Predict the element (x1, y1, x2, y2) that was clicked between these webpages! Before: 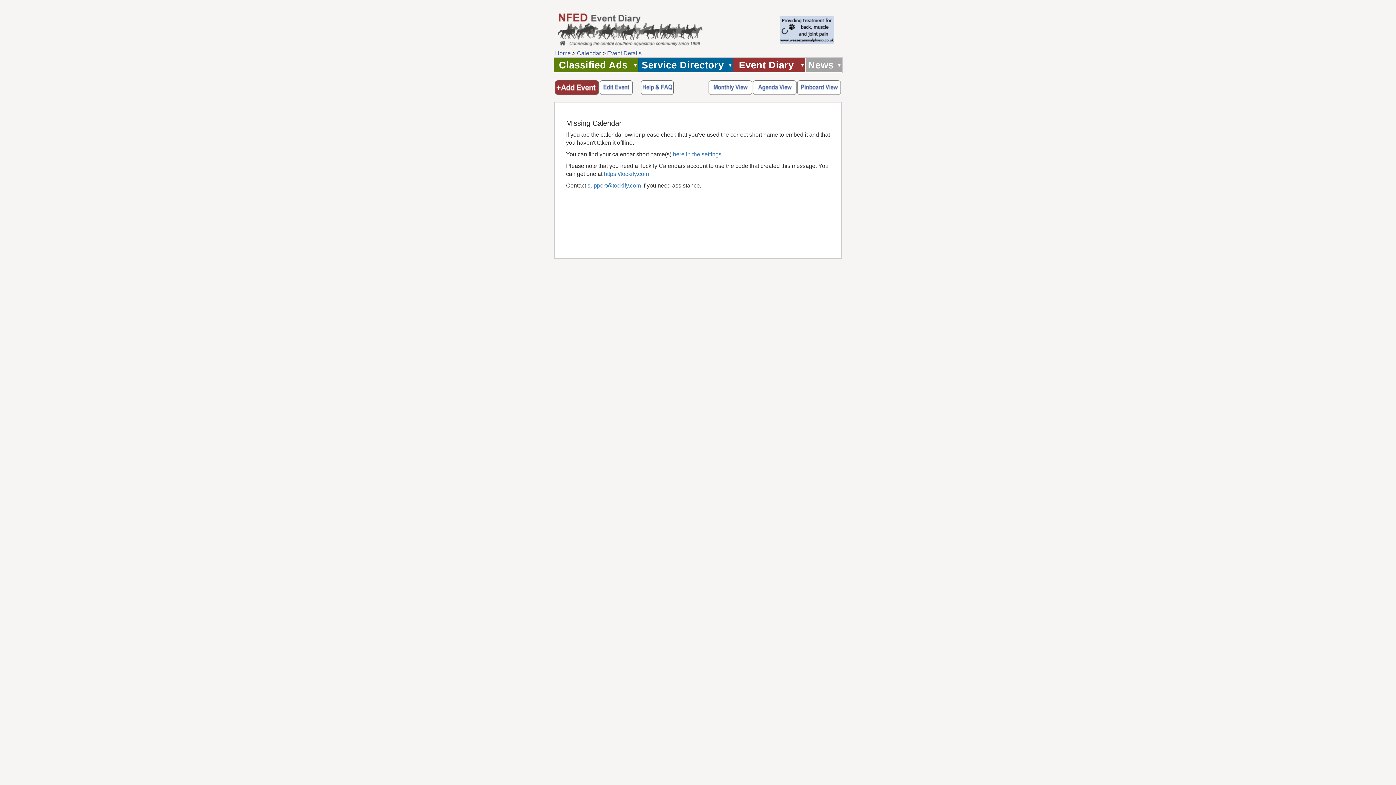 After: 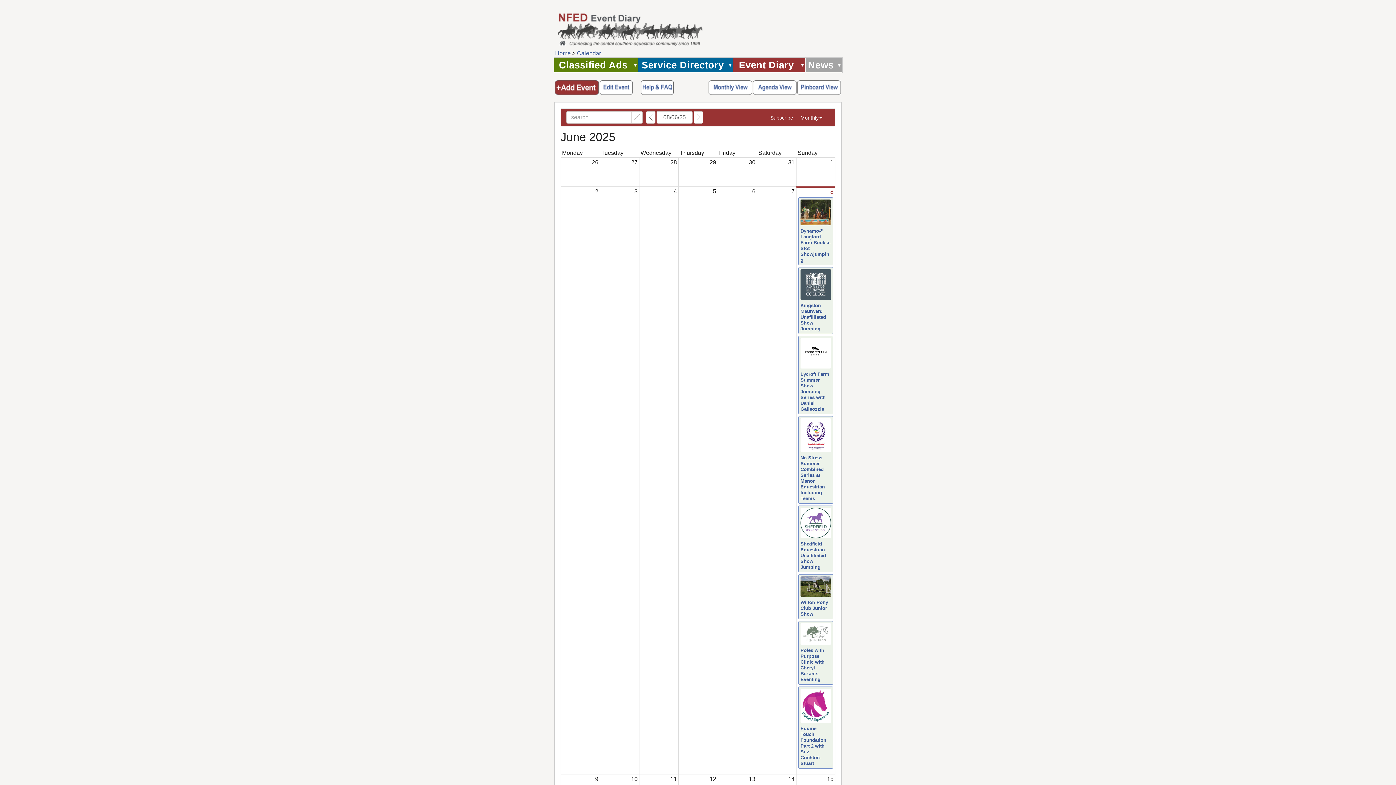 Action: label: Event Diary	 bbox: (733, 58, 805, 72)